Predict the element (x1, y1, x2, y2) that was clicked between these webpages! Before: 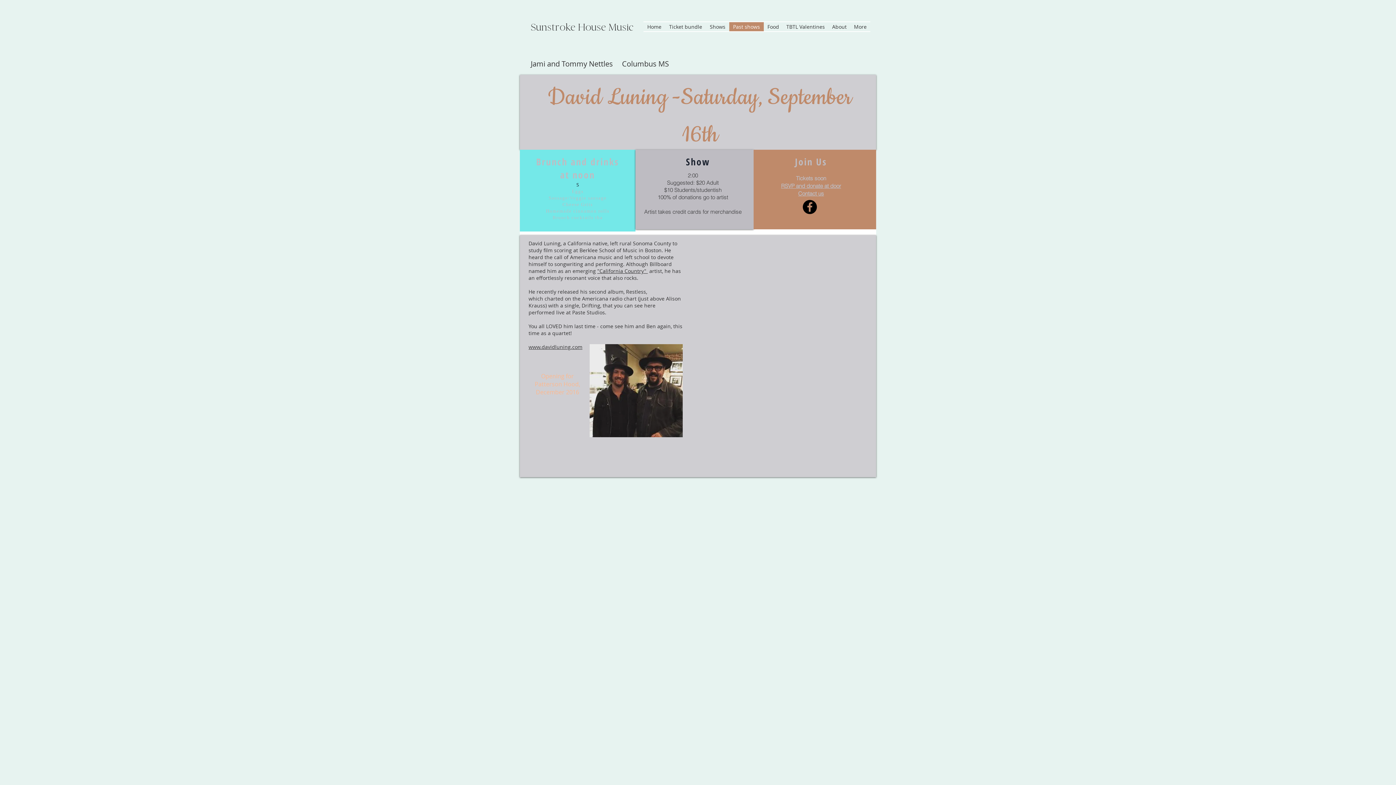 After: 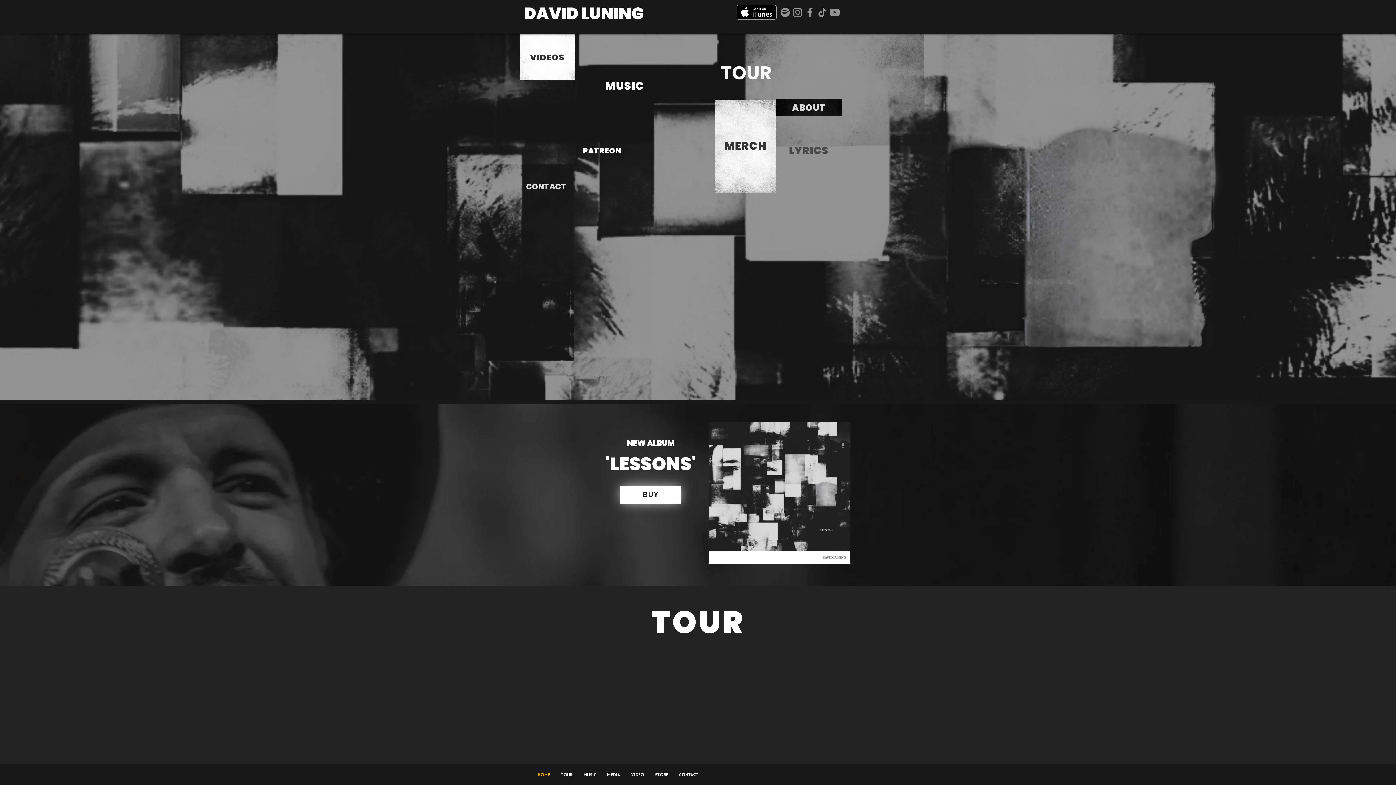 Action: bbox: (528, 343, 582, 350) label: www.davidluning.com